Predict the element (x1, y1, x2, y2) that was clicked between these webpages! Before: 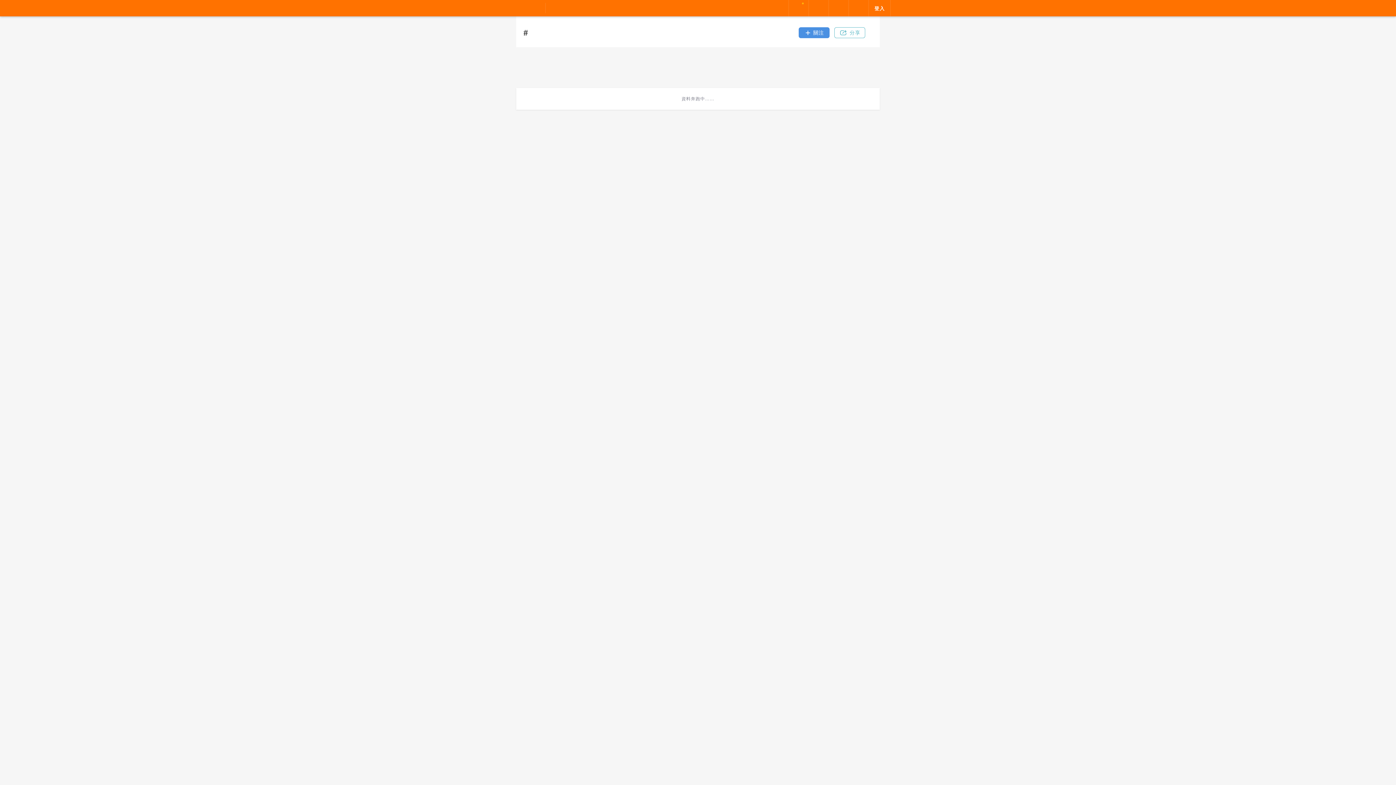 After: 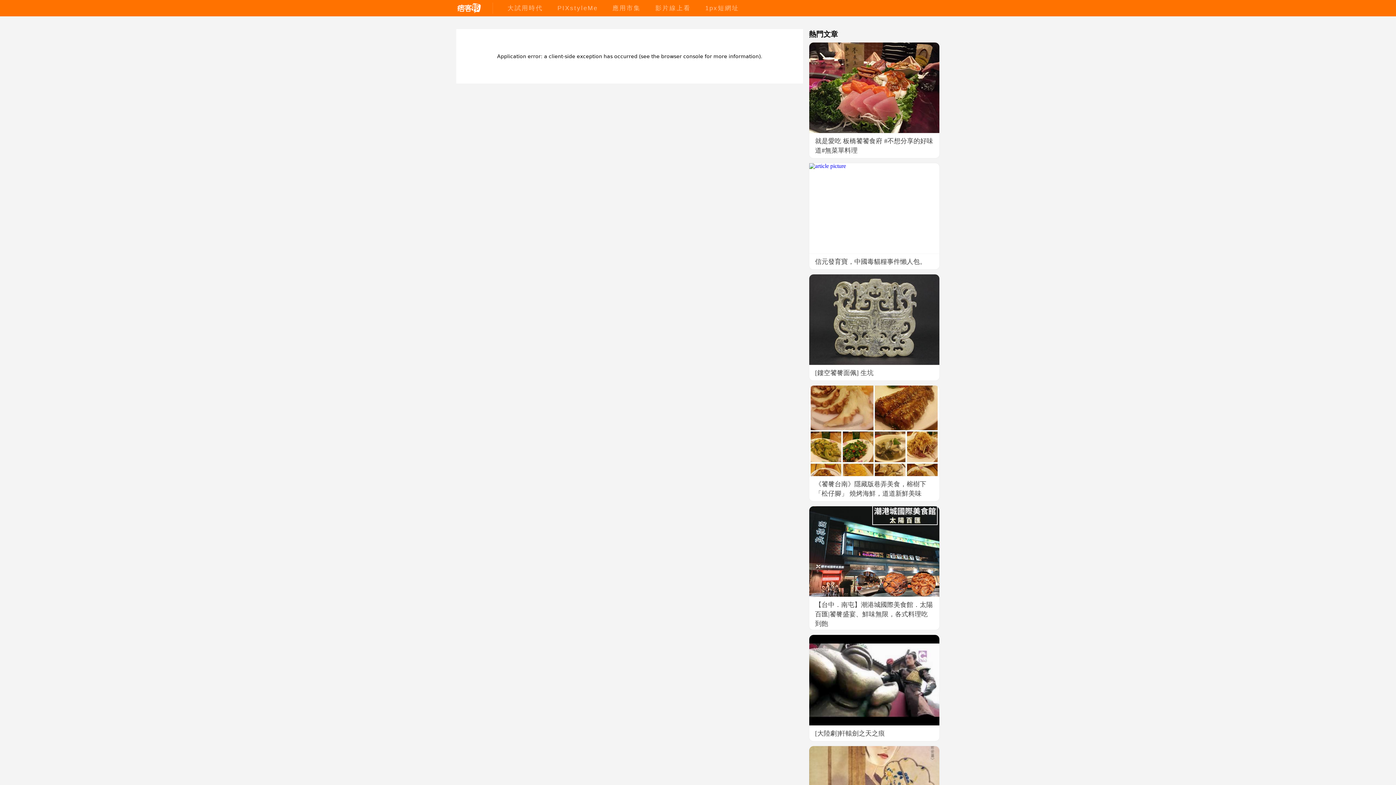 Action: label: 影片線上看 bbox: (653, 4, 693, 11)